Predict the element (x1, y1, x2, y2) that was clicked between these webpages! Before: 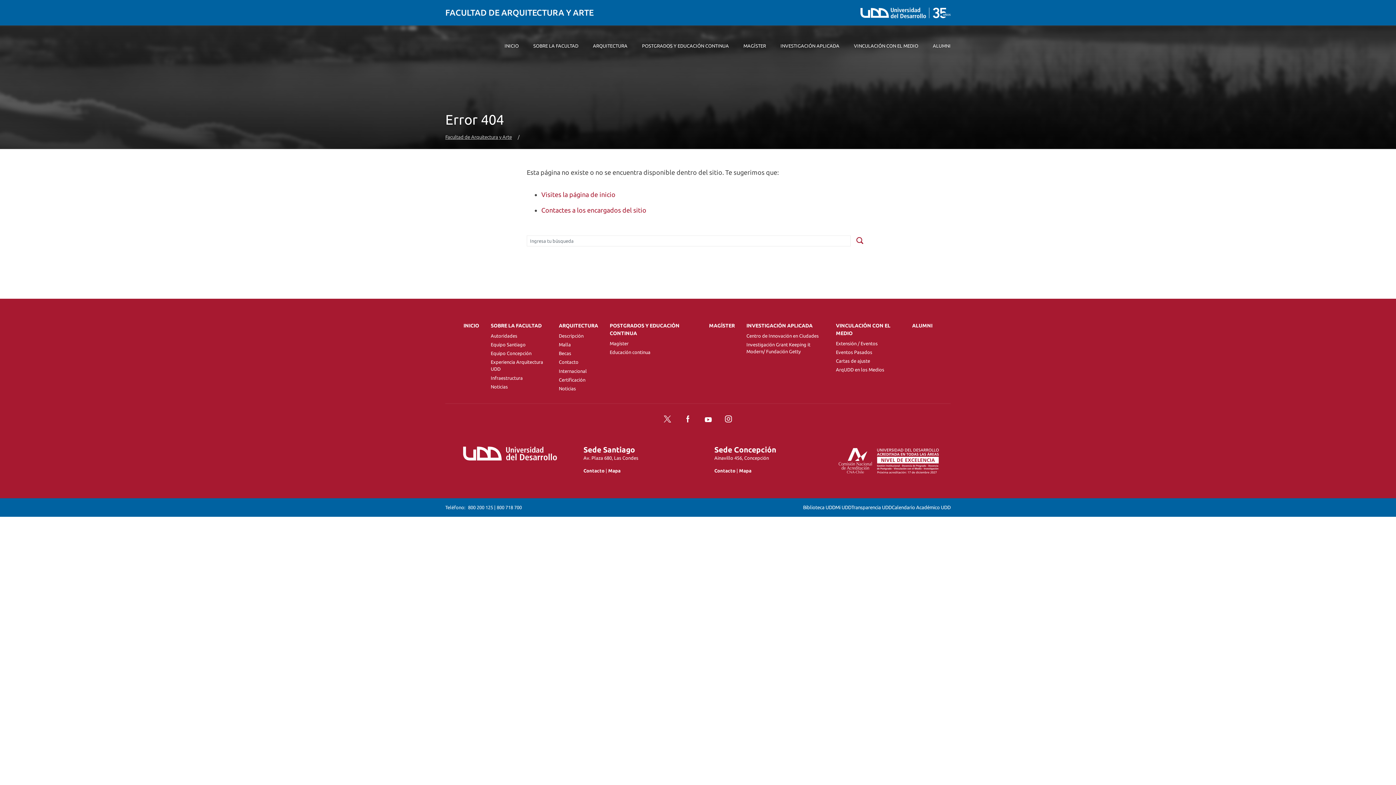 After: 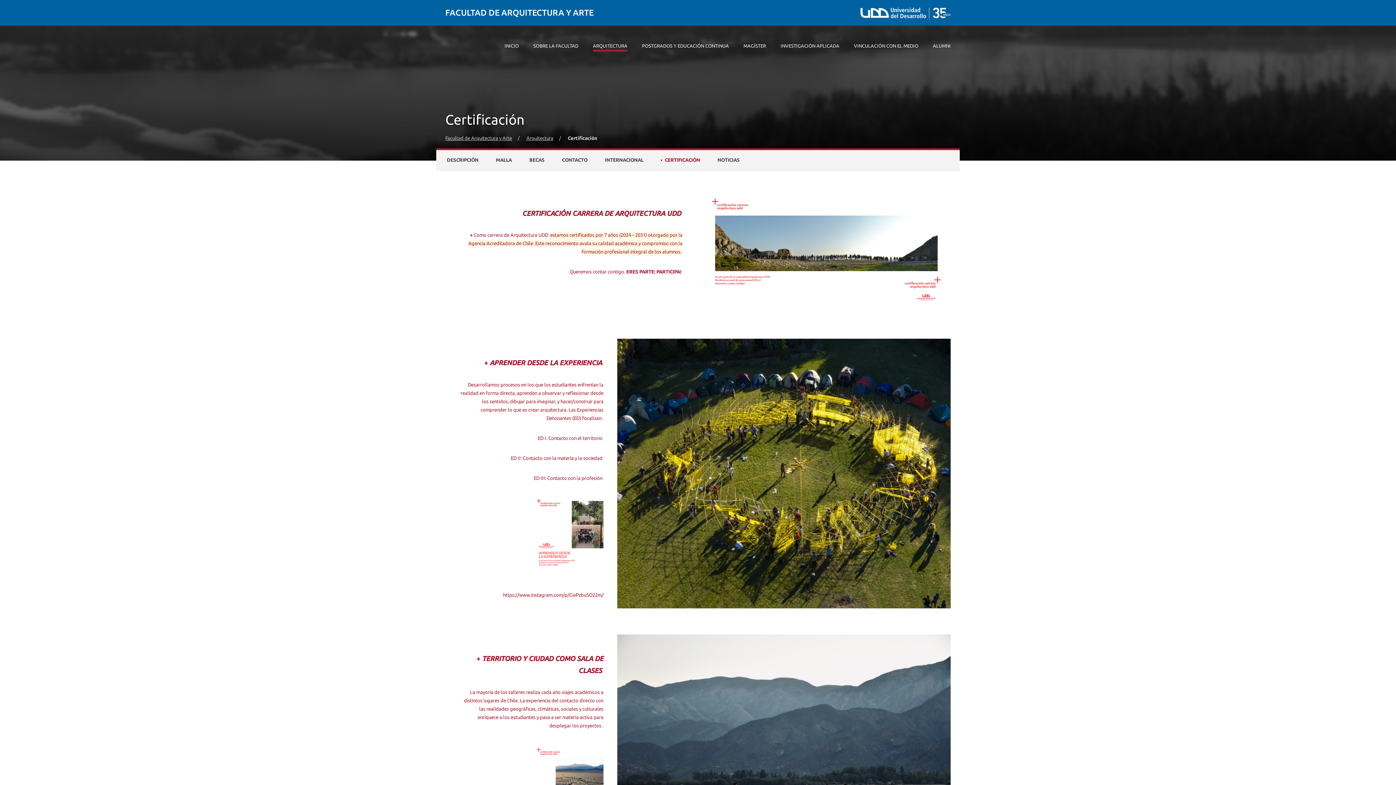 Action: label: Certificación bbox: (559, 377, 585, 382)